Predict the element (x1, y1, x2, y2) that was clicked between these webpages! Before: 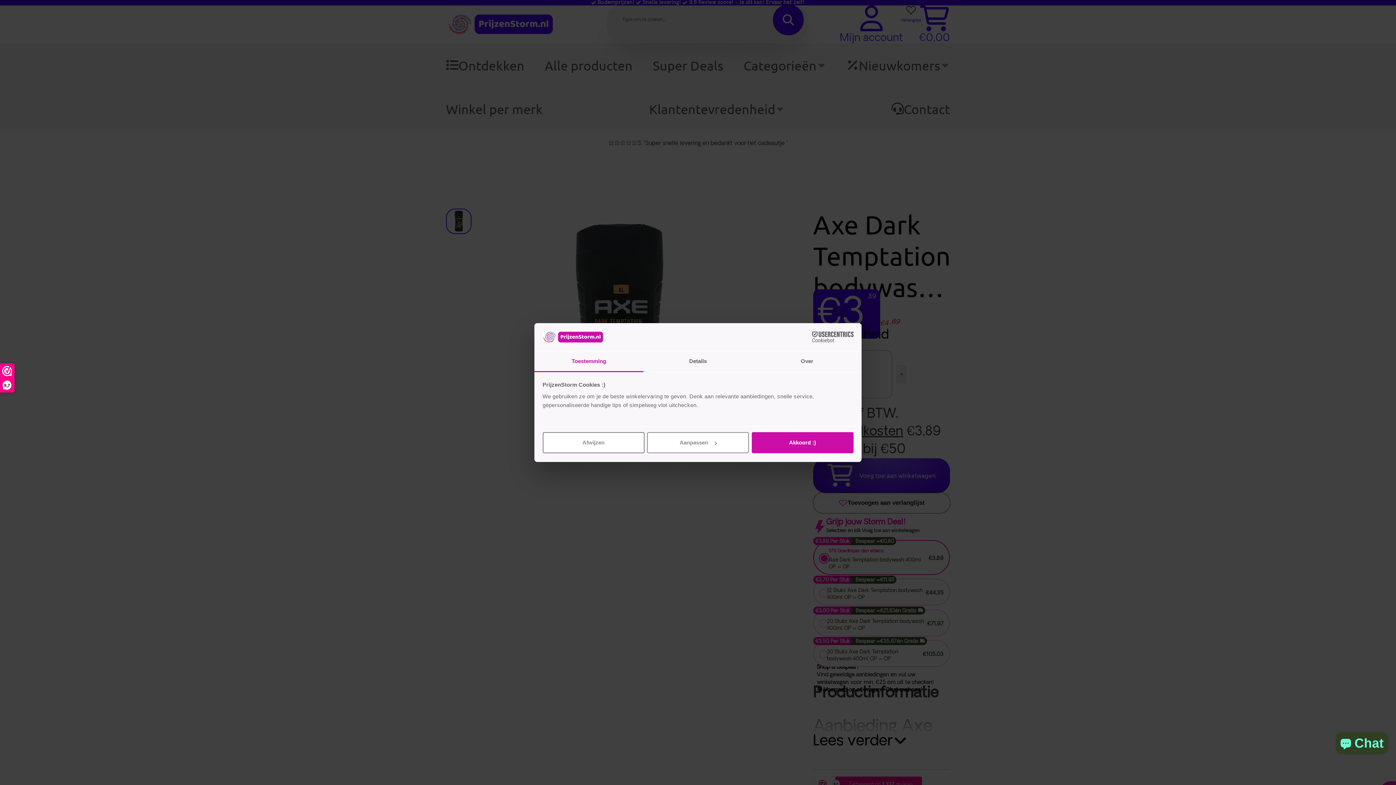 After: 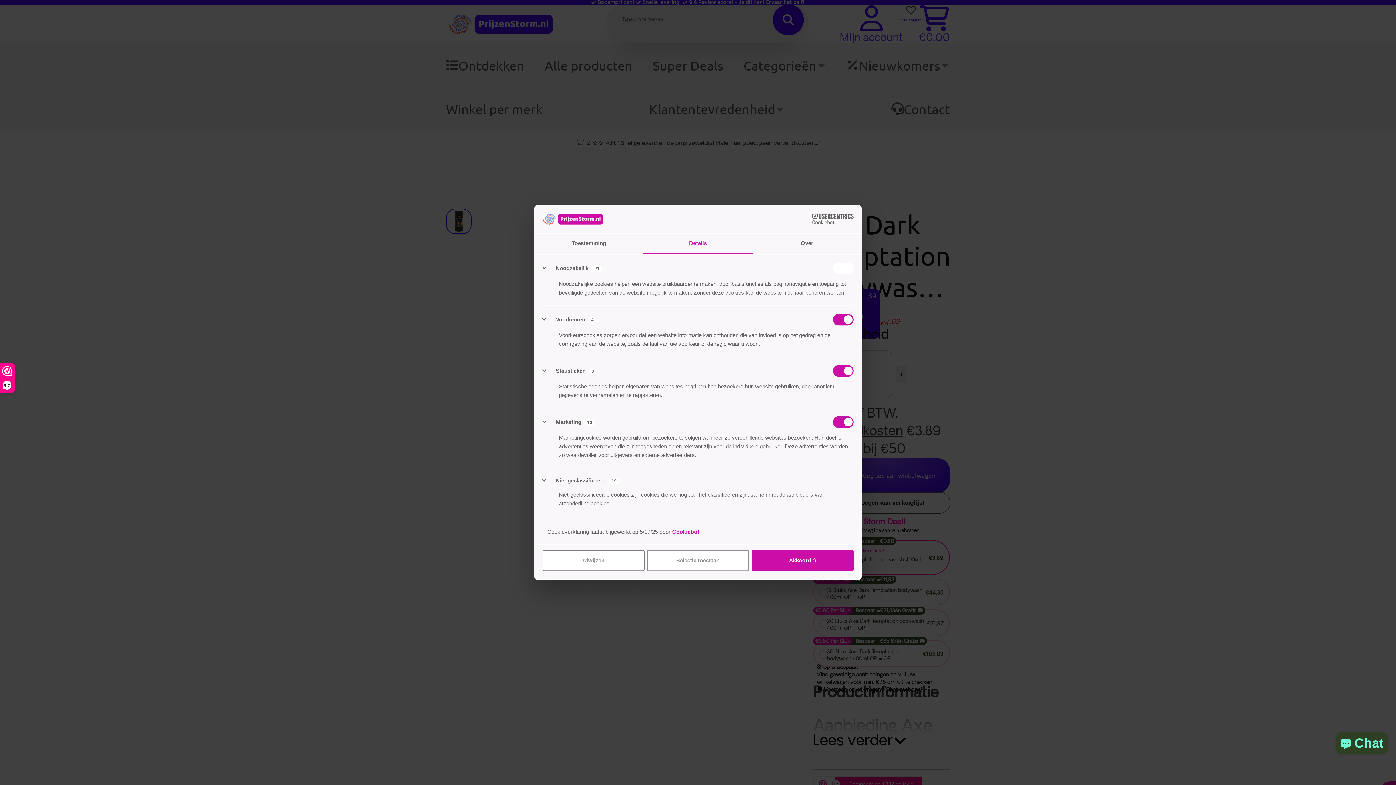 Action: bbox: (643, 351, 752, 372) label: Details